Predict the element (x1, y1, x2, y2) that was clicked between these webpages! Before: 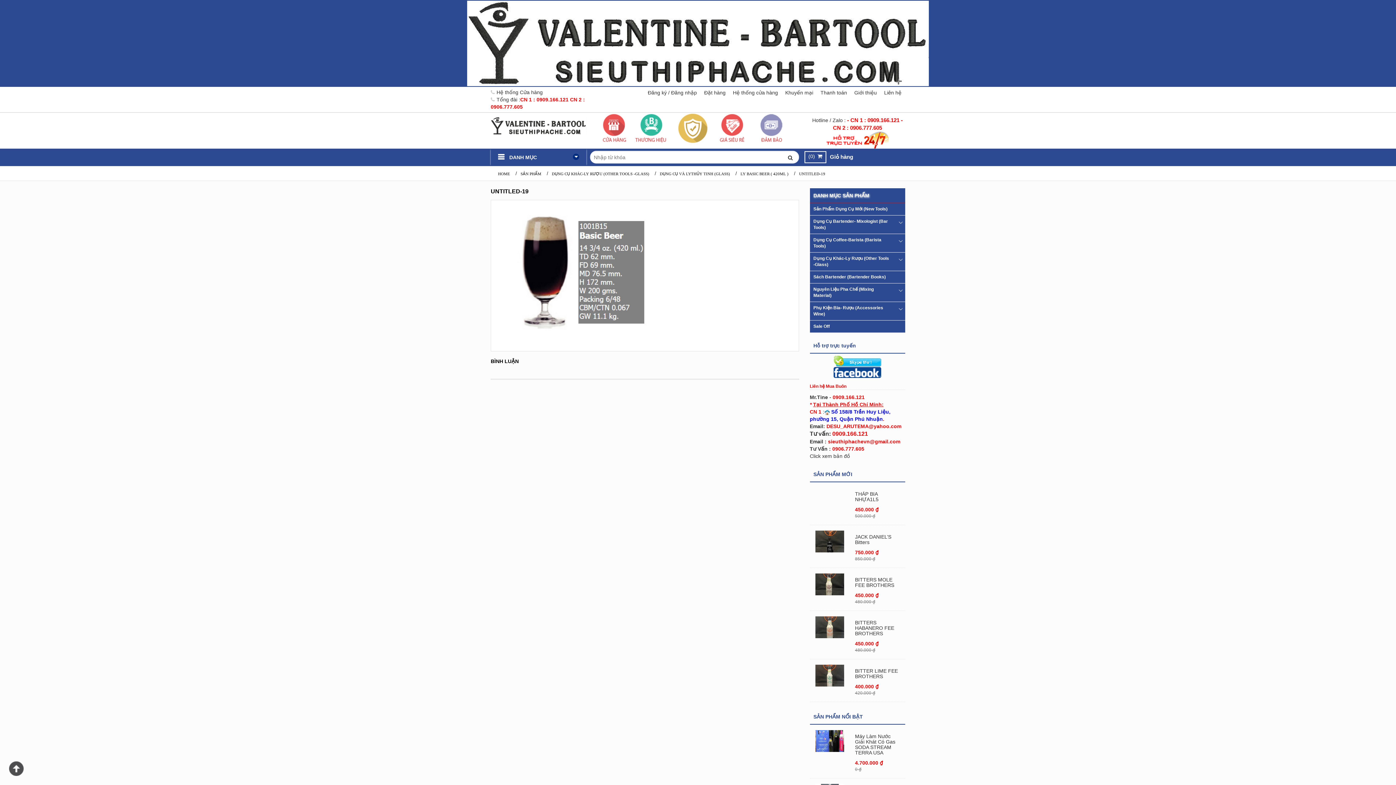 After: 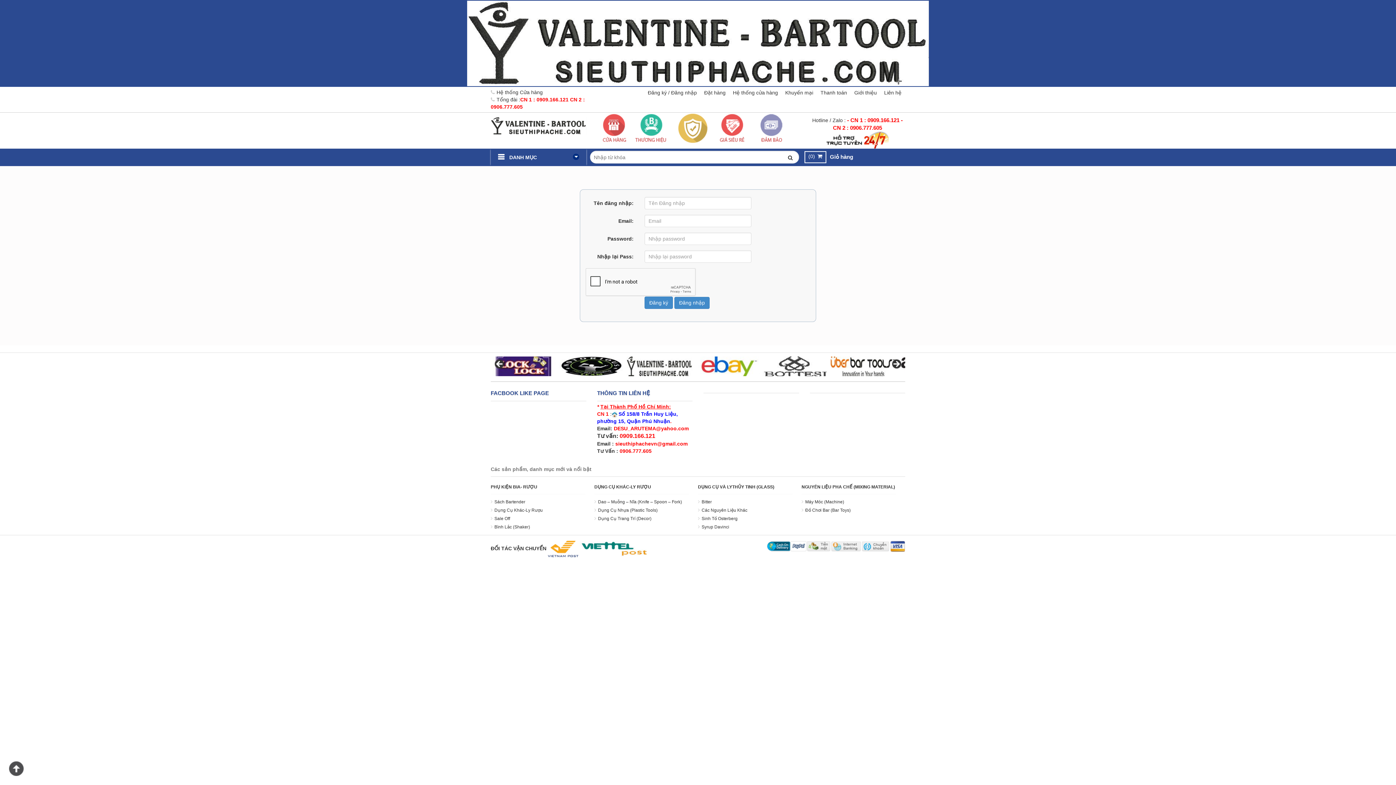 Action: bbox: (644, 86, 700, 98) label: Đăng ký / Đăng nhập